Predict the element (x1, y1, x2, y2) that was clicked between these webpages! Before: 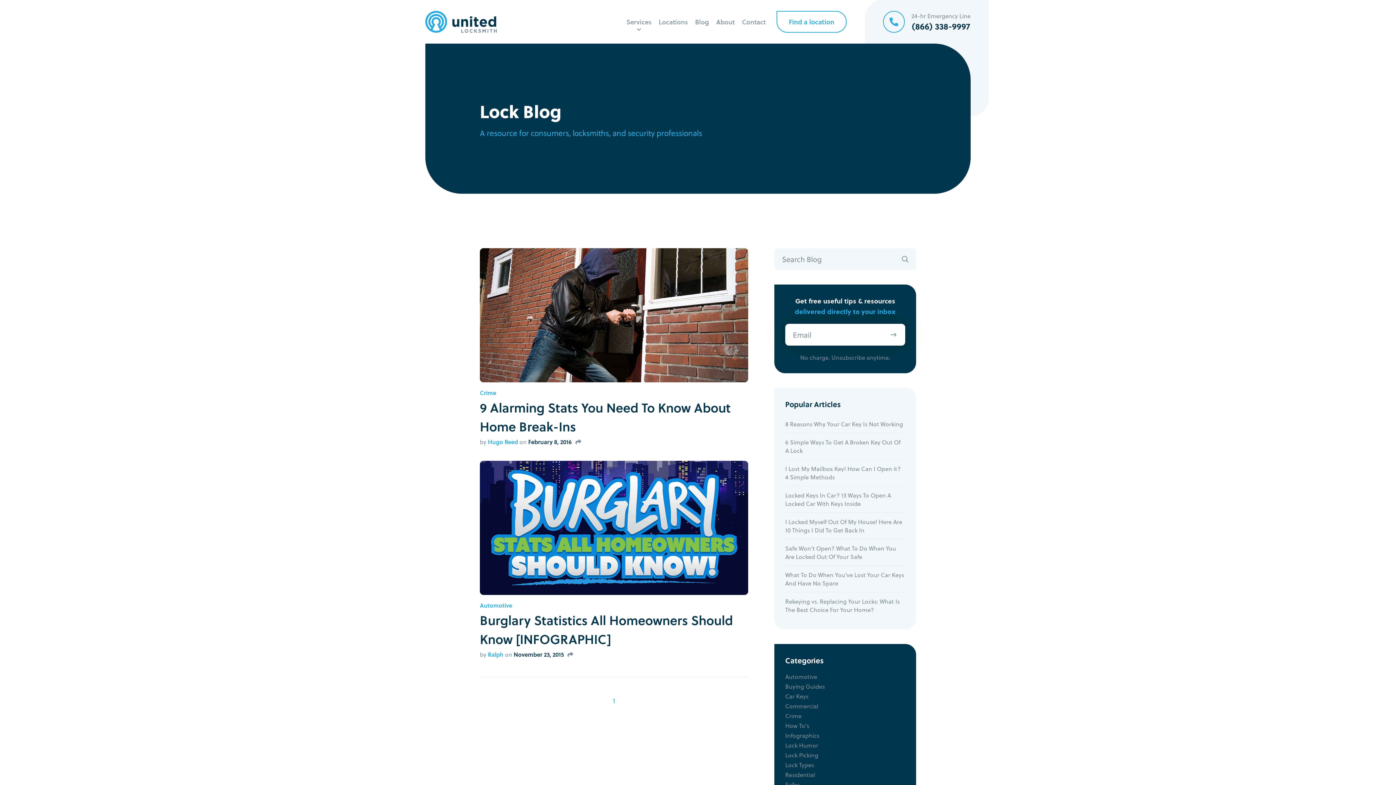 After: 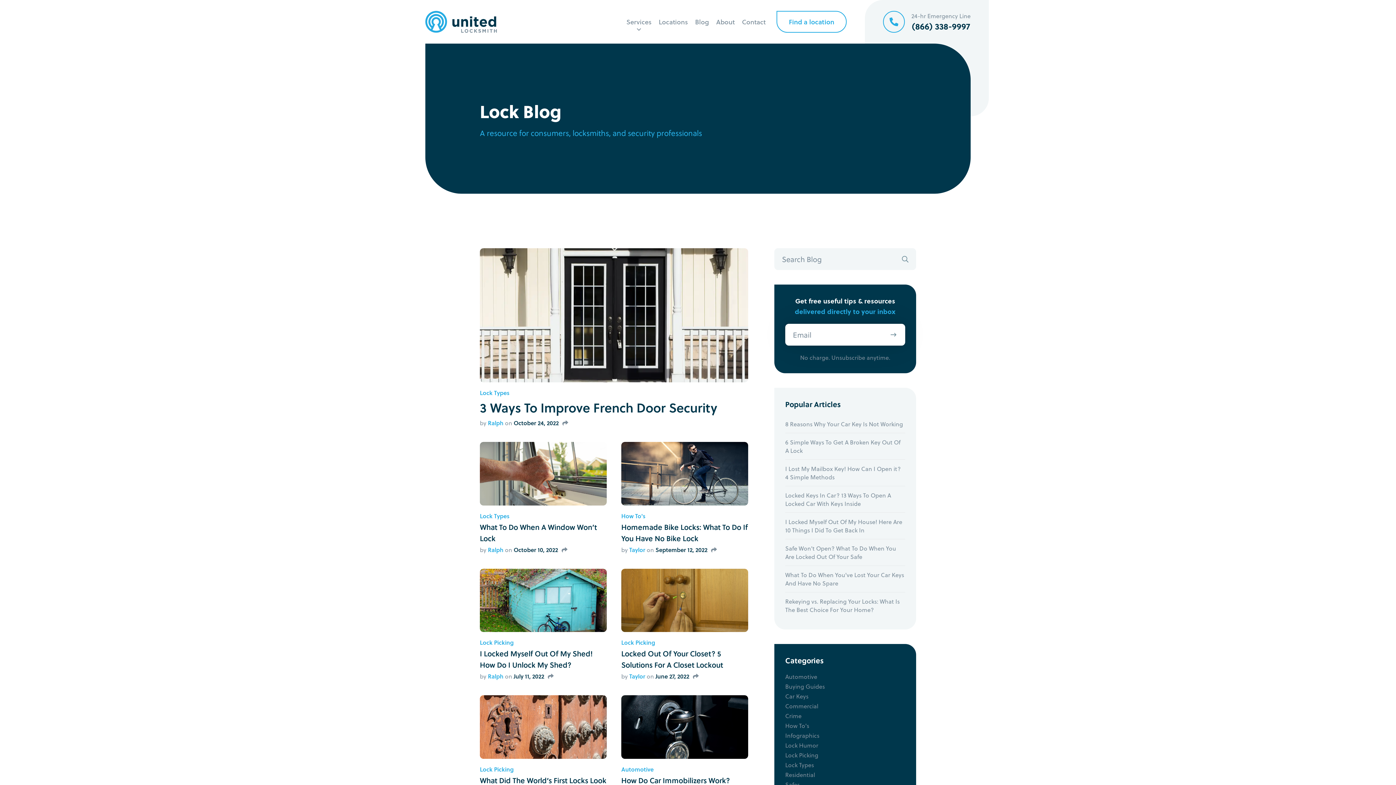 Action: bbox: (785, 762, 814, 768) label: Lock Types